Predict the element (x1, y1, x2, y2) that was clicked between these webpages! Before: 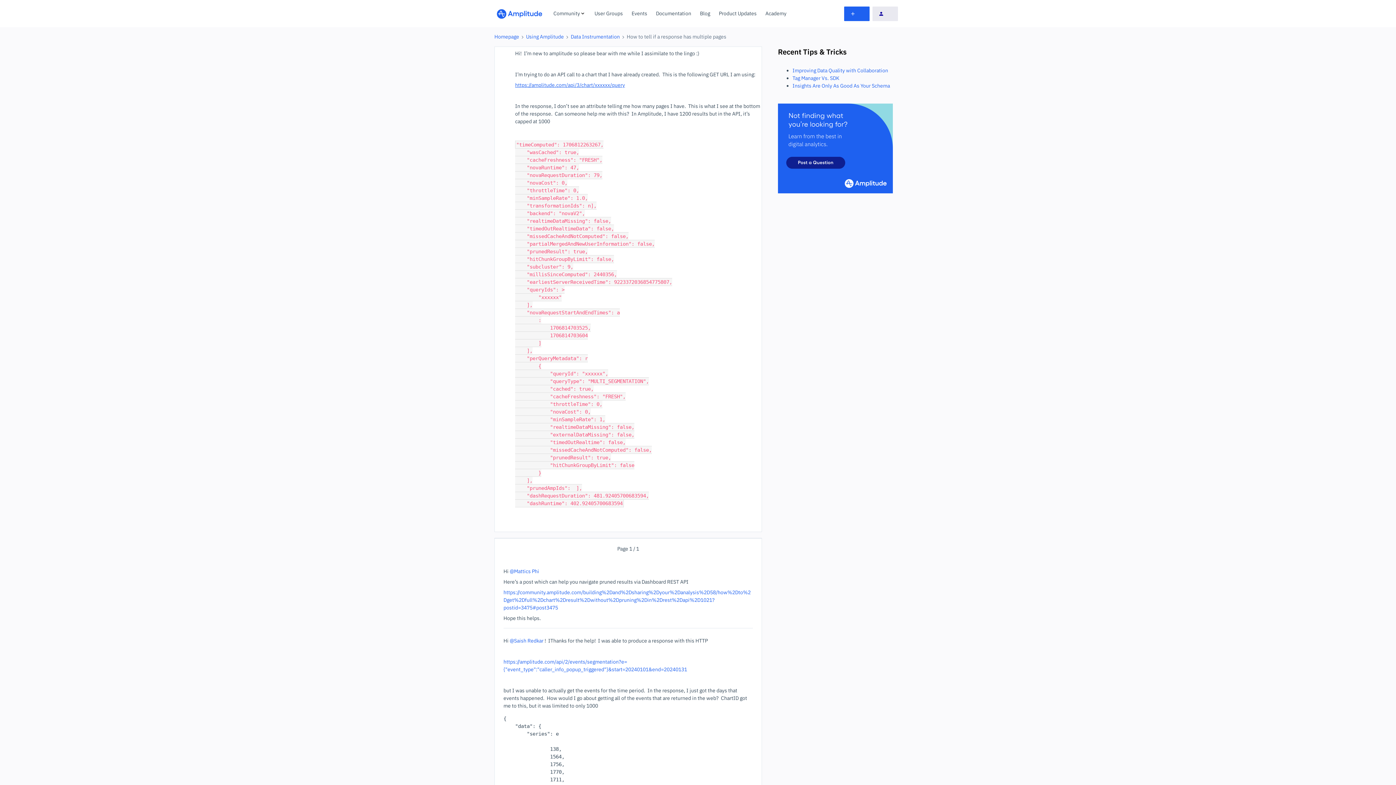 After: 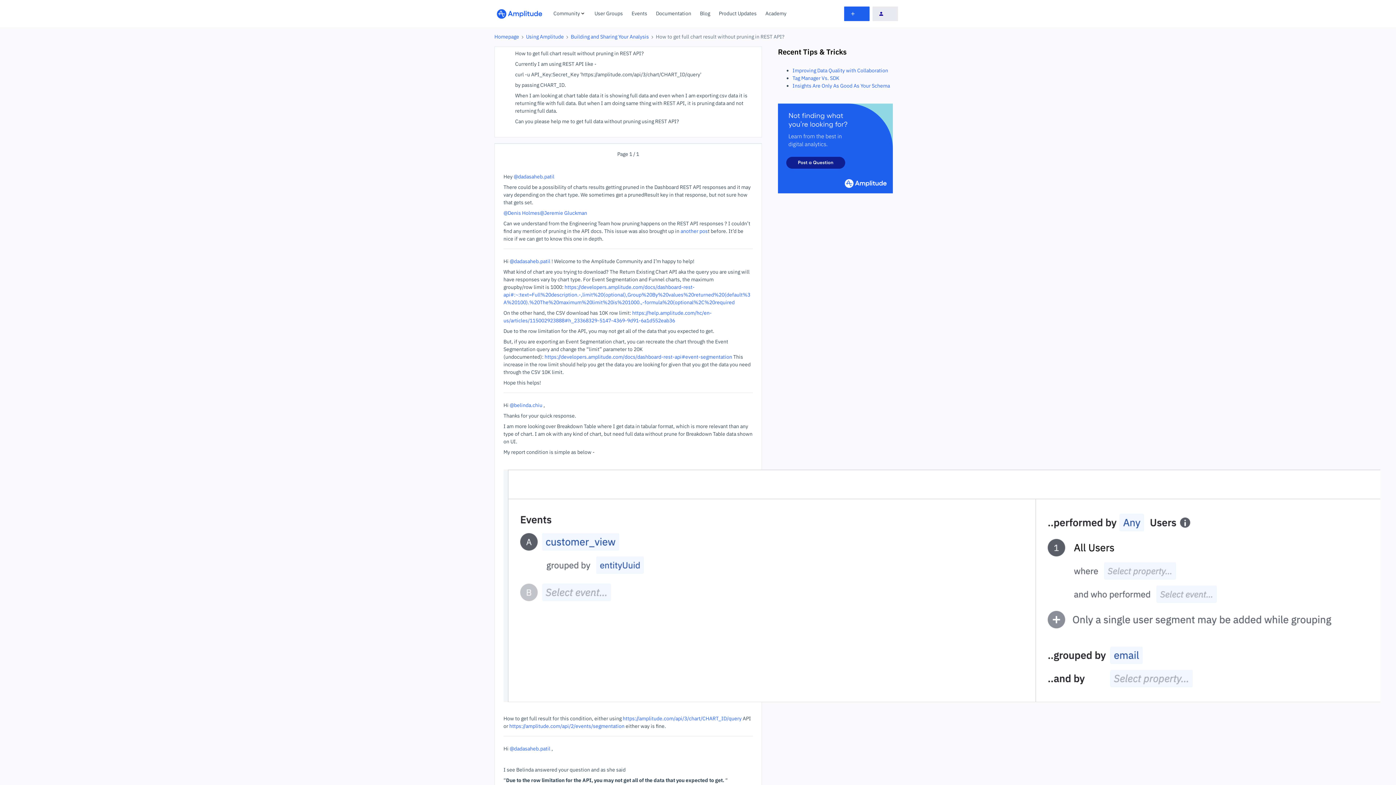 Action: bbox: (503, 589, 750, 611) label: https://community.amplitude.com/building%2Dand%2Dsharing%2Dyour%2Danalysis%2D58/how%2Dto%2Dget%2Dfull%2Dchart%2Dresult%2Dwithout%2Dpruning%2Din%2Drest%2Dapi%2D1021?postid=3475#post3475